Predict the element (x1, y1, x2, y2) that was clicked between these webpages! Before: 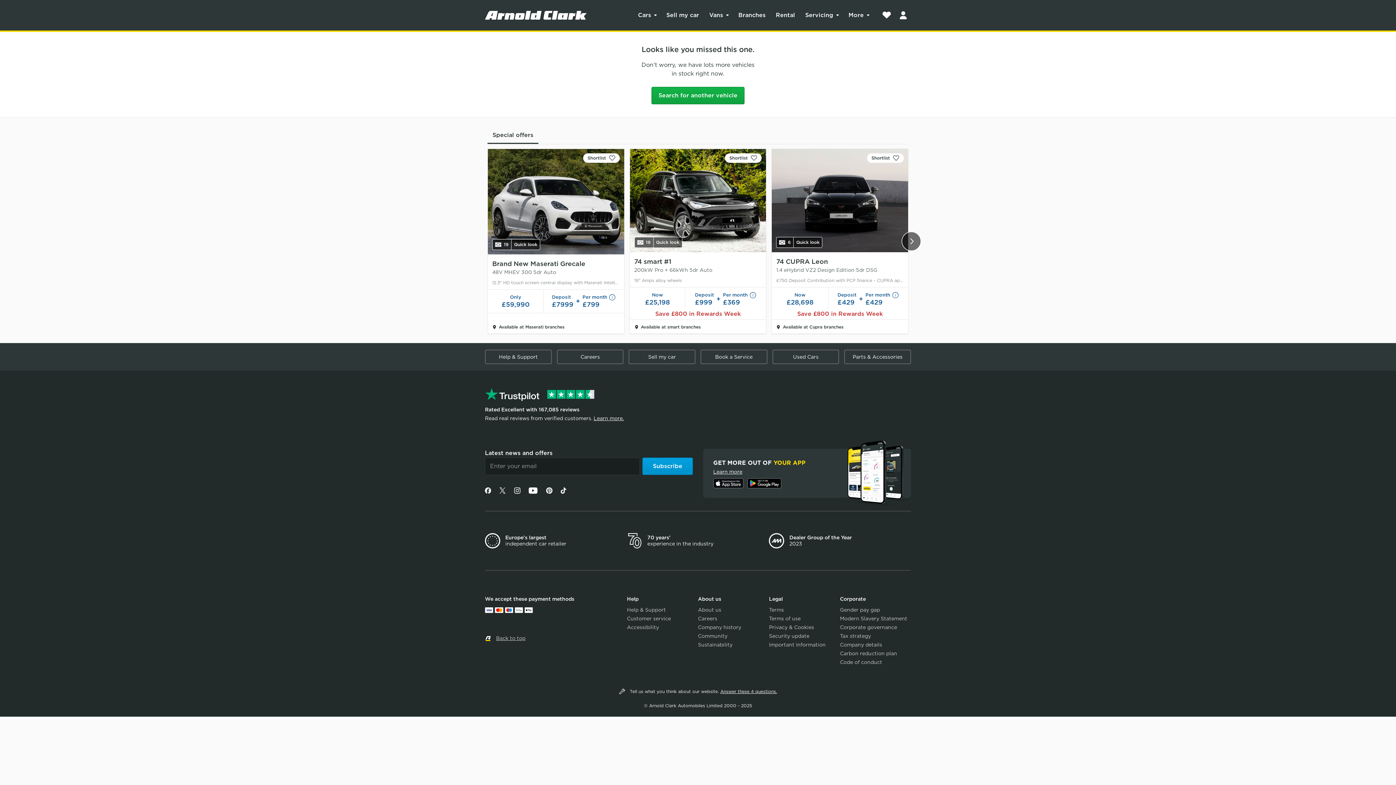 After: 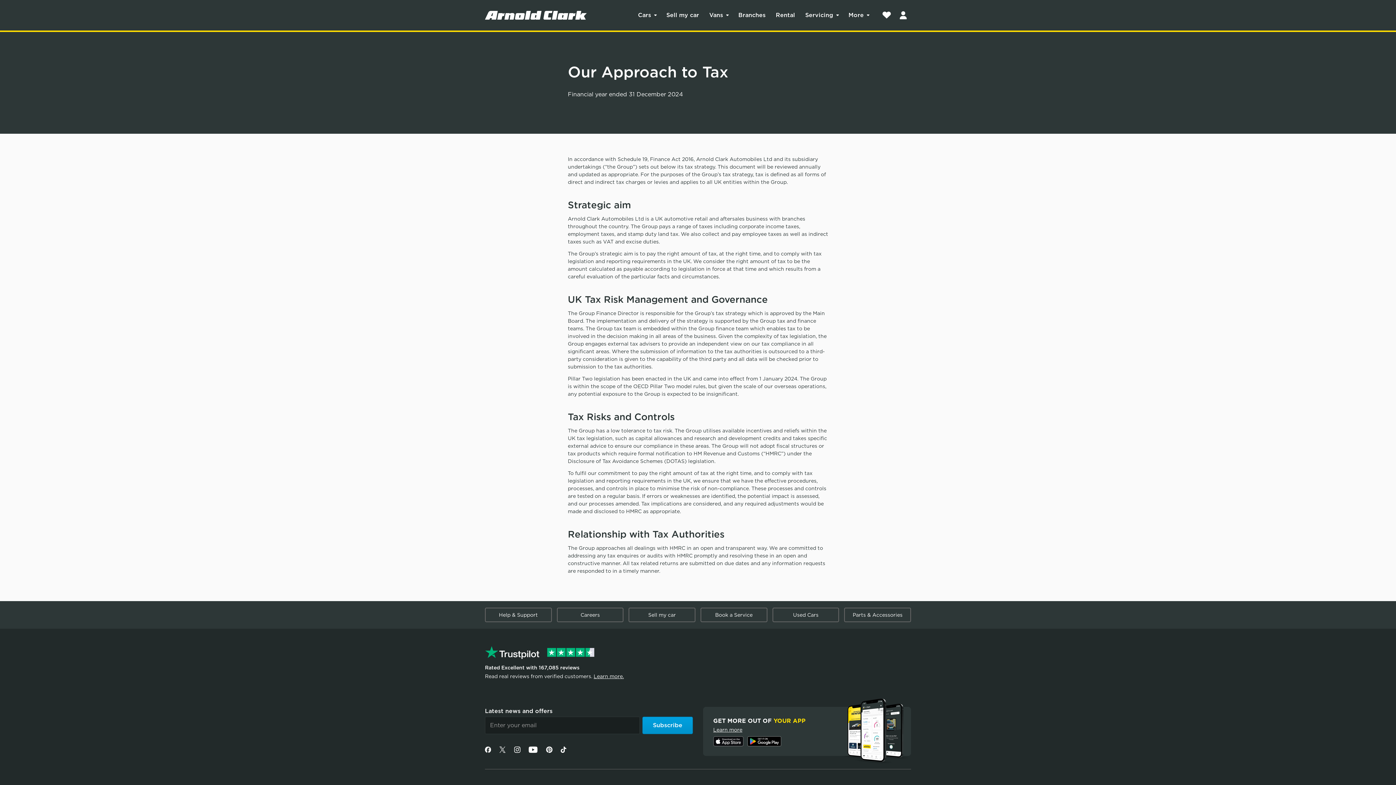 Action: bbox: (840, 633, 871, 639) label: Tax strategy